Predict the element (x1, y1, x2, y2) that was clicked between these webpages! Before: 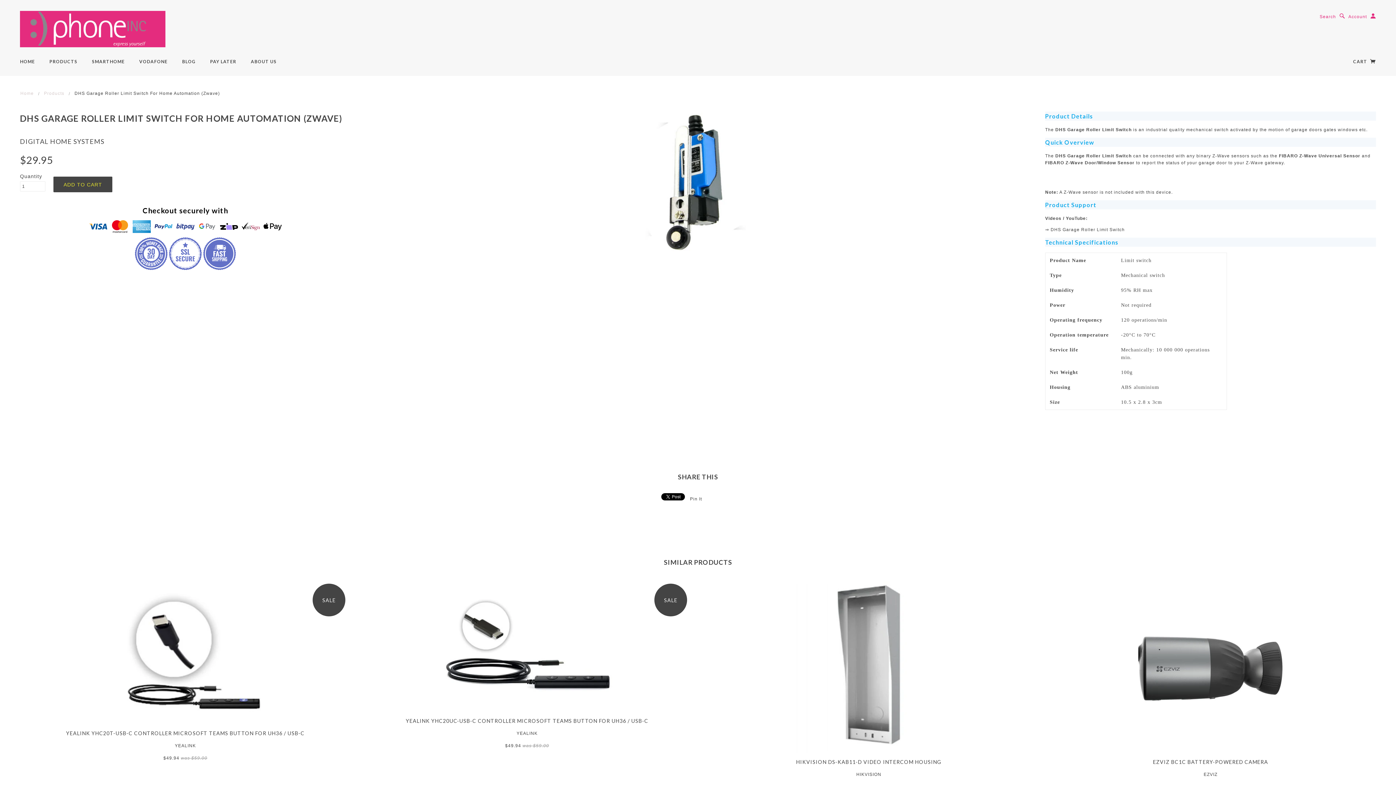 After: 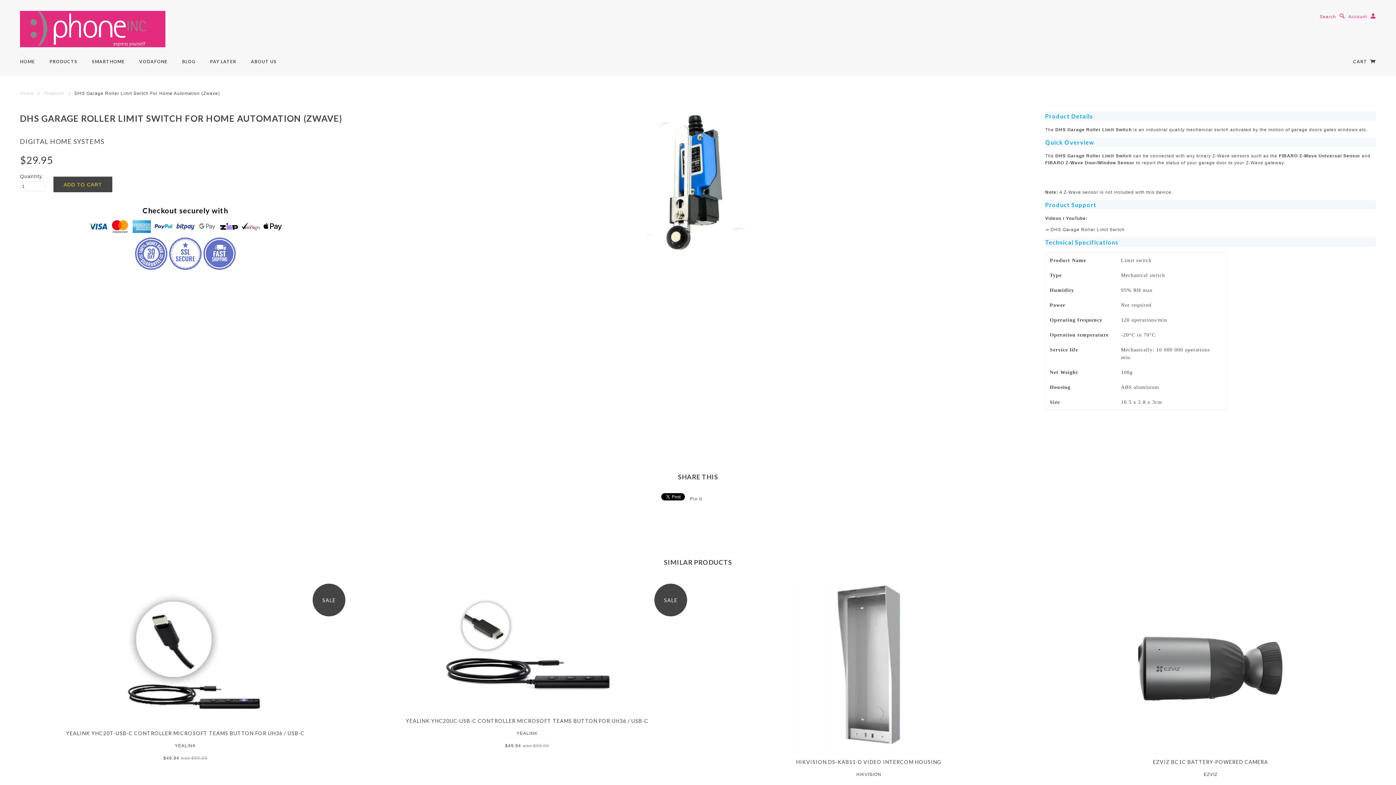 Action: bbox: (1045, 160, 1134, 165) label: FIBARO Z-Wave Door/Window Sensor